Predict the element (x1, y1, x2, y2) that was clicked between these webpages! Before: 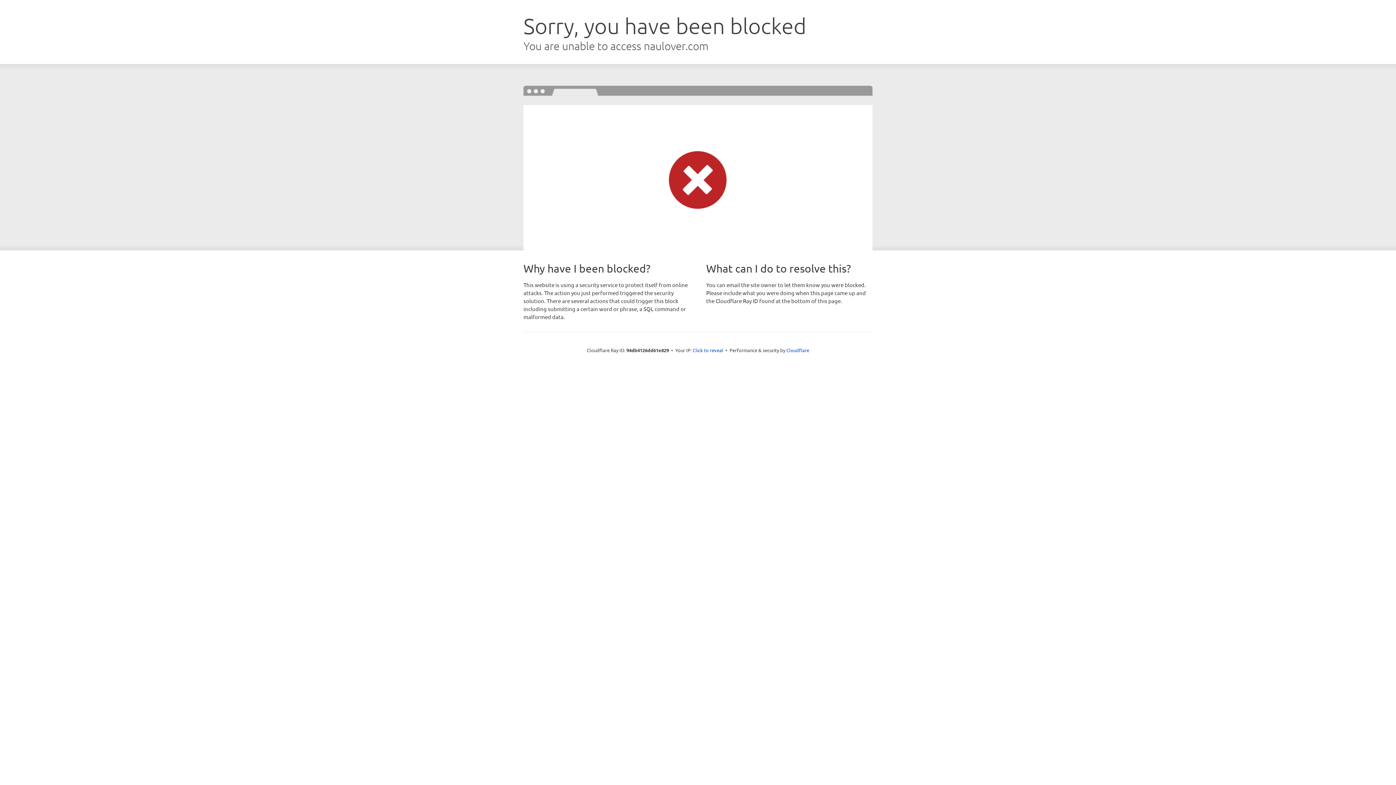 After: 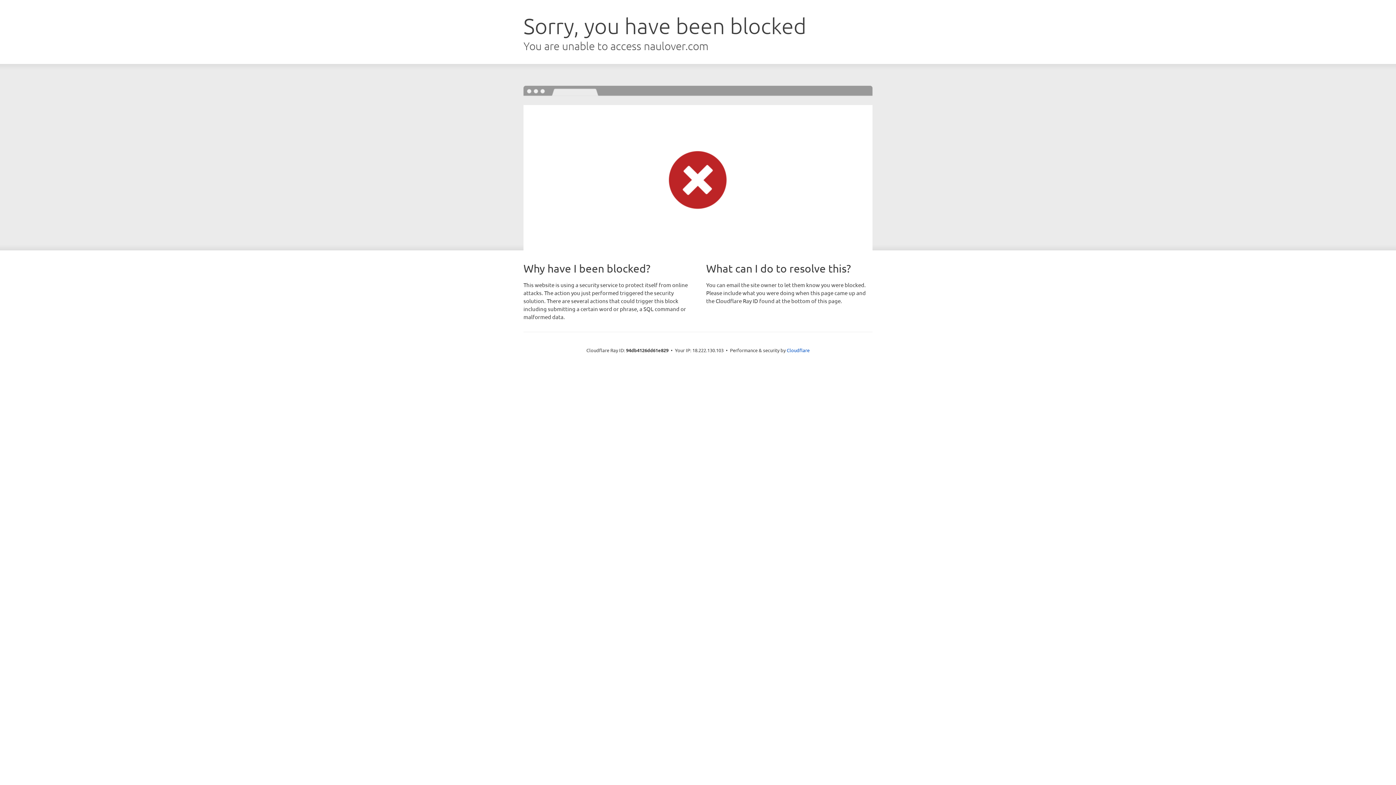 Action: bbox: (692, 346, 723, 353) label: Click to reveal